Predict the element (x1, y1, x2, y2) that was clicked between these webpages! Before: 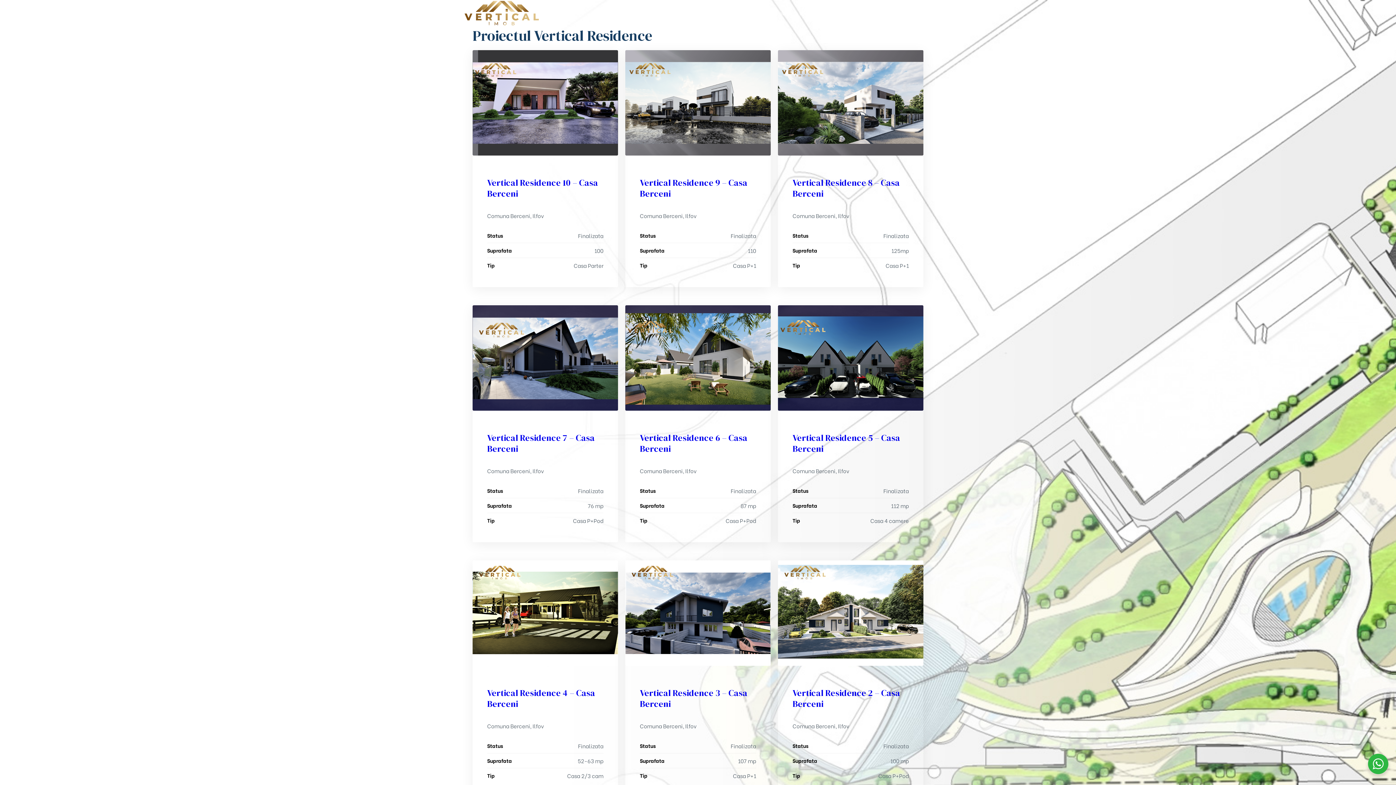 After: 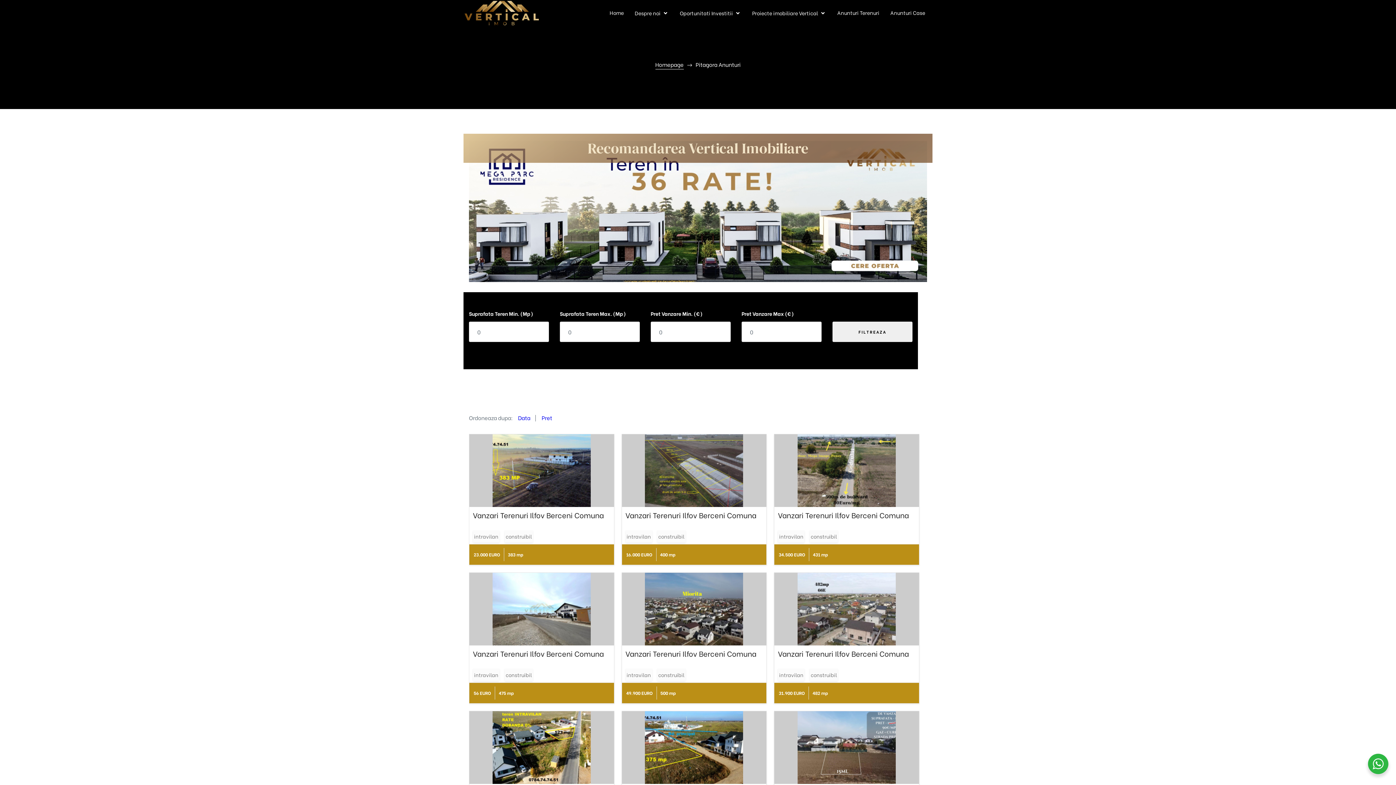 Action: label: Anunturi Terenuri bbox: (832, 3, 885, 21)